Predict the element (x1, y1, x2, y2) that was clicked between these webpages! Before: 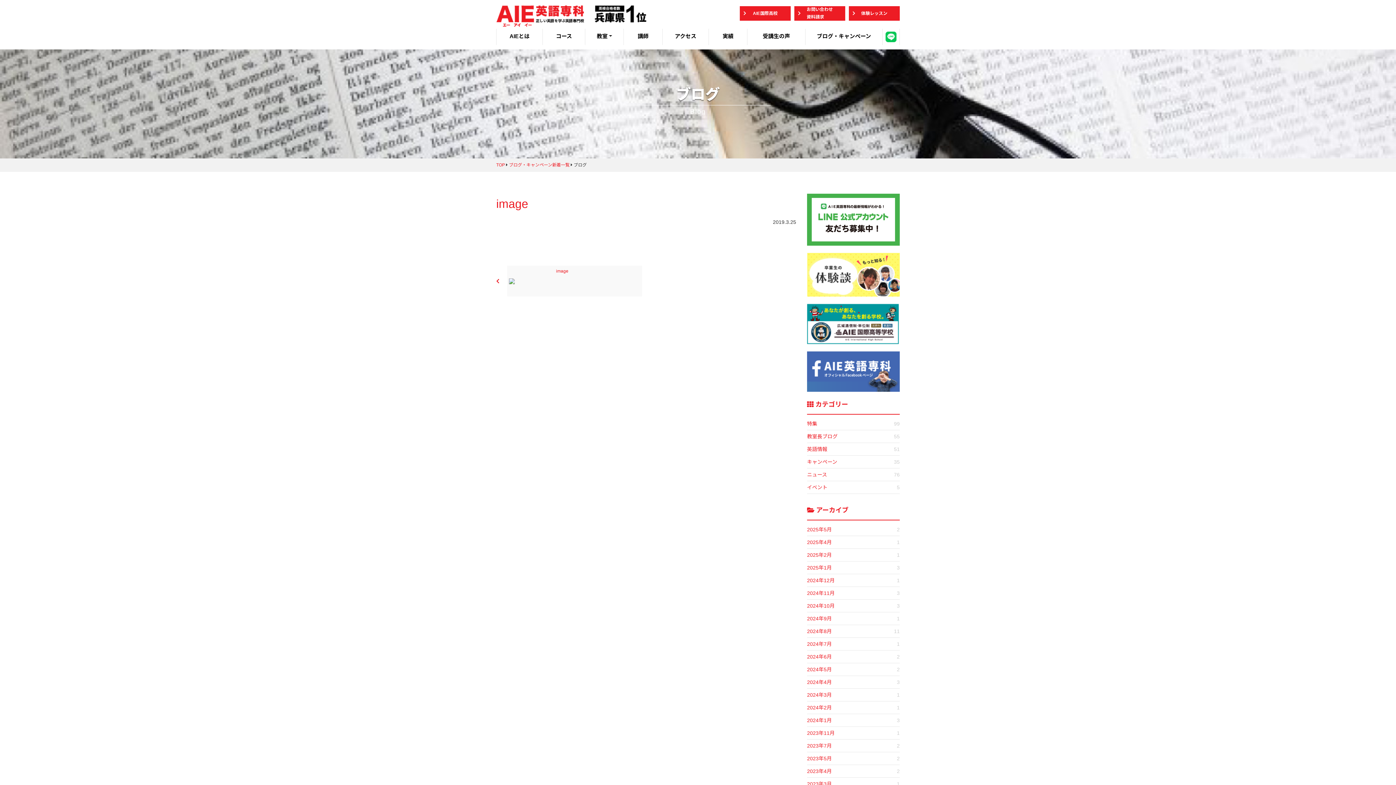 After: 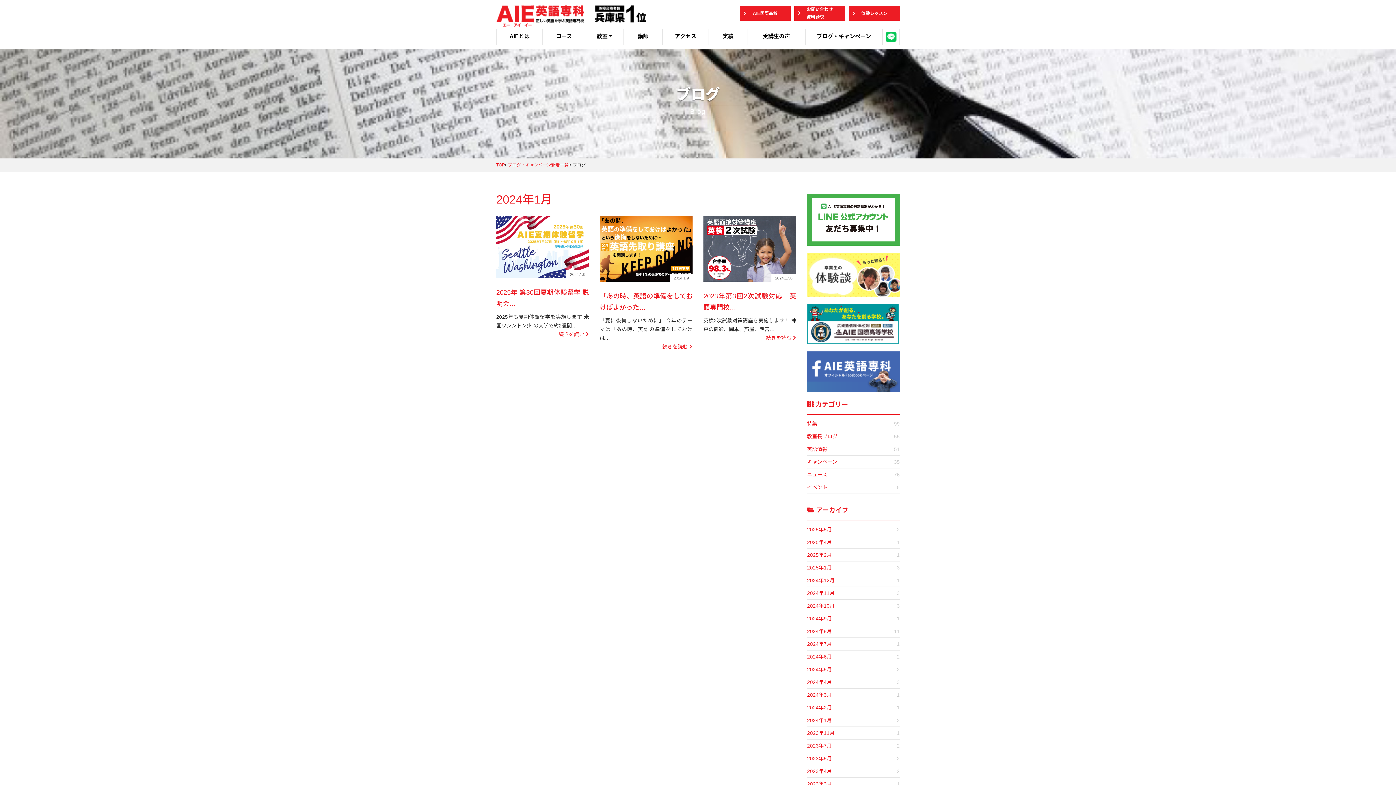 Action: label: 2024年1月
3 bbox: (807, 714, 900, 727)